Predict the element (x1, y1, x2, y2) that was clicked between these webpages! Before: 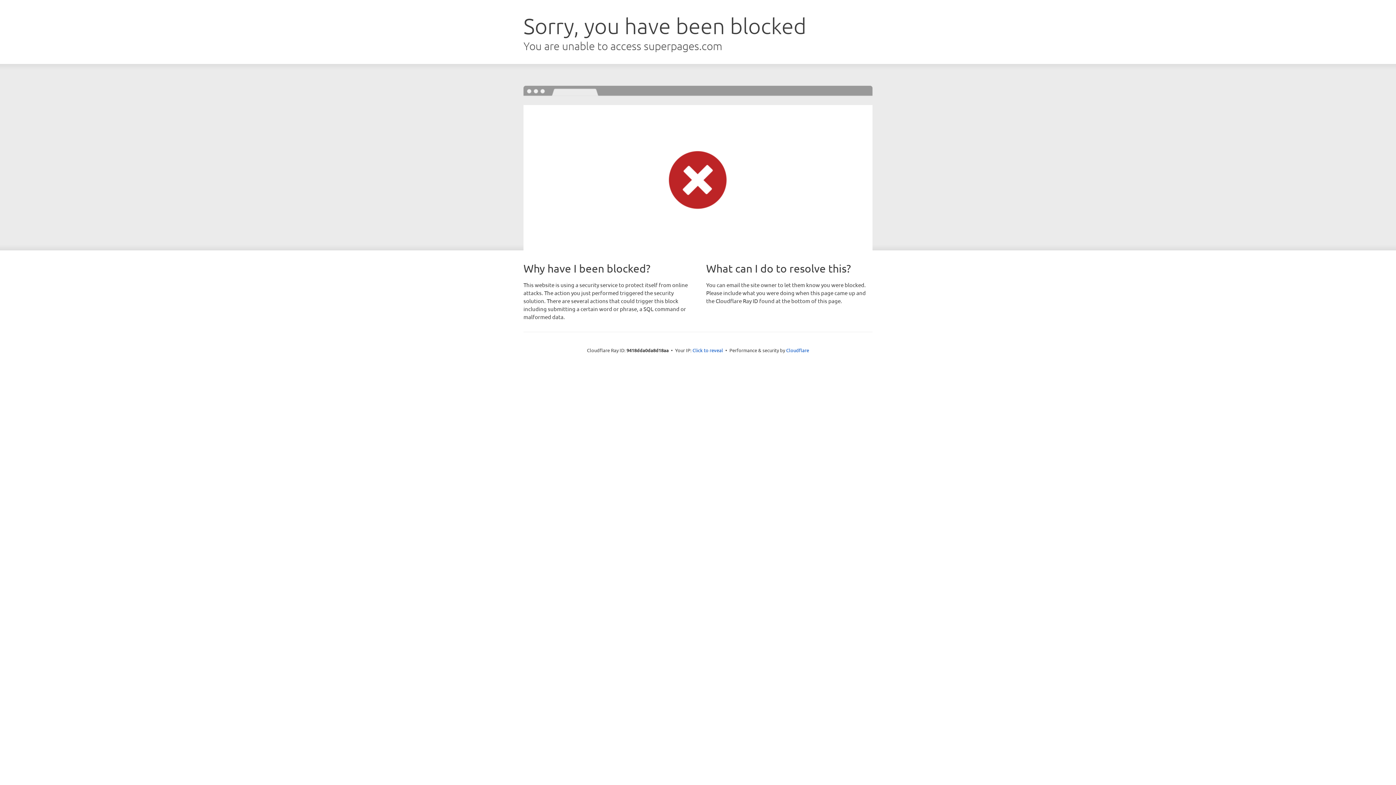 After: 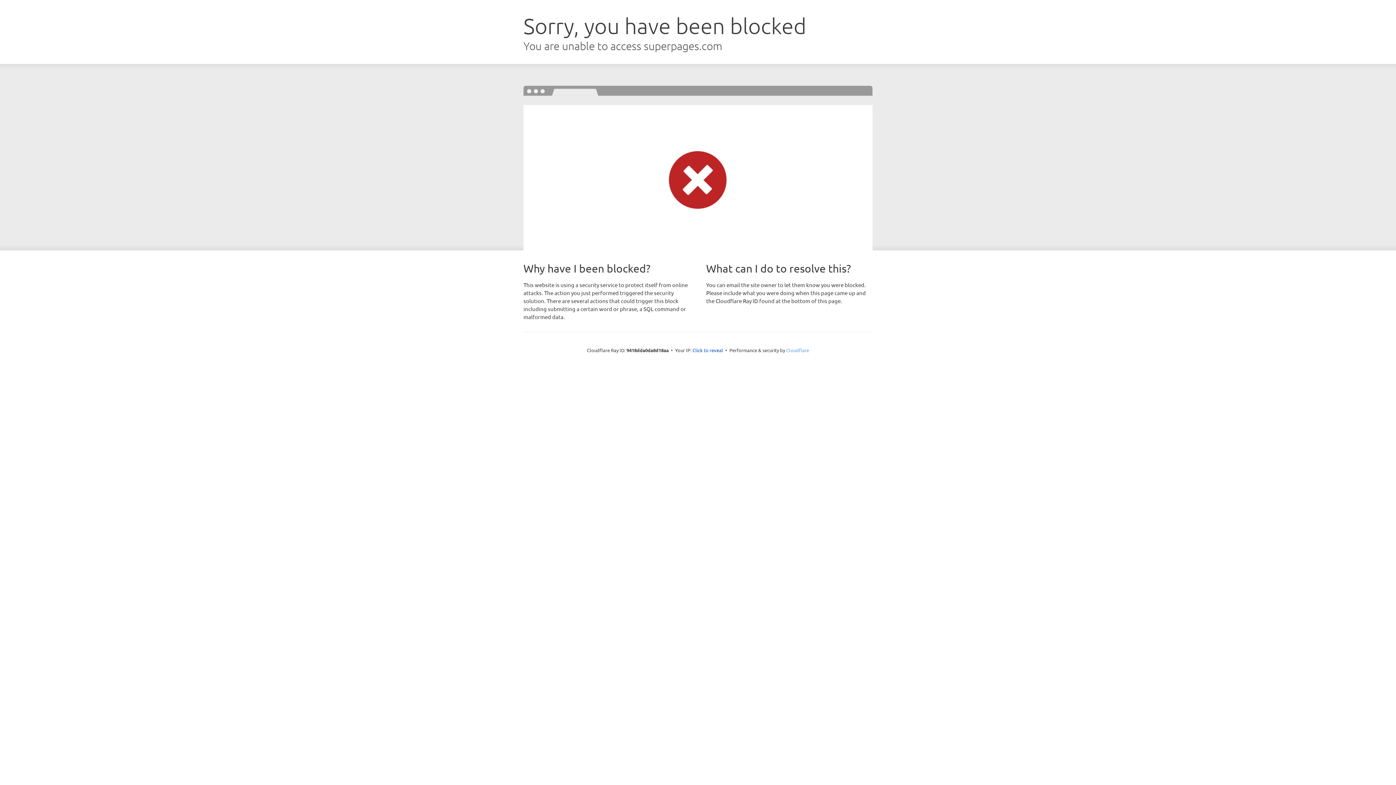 Action: label: Cloudflare bbox: (786, 347, 809, 353)